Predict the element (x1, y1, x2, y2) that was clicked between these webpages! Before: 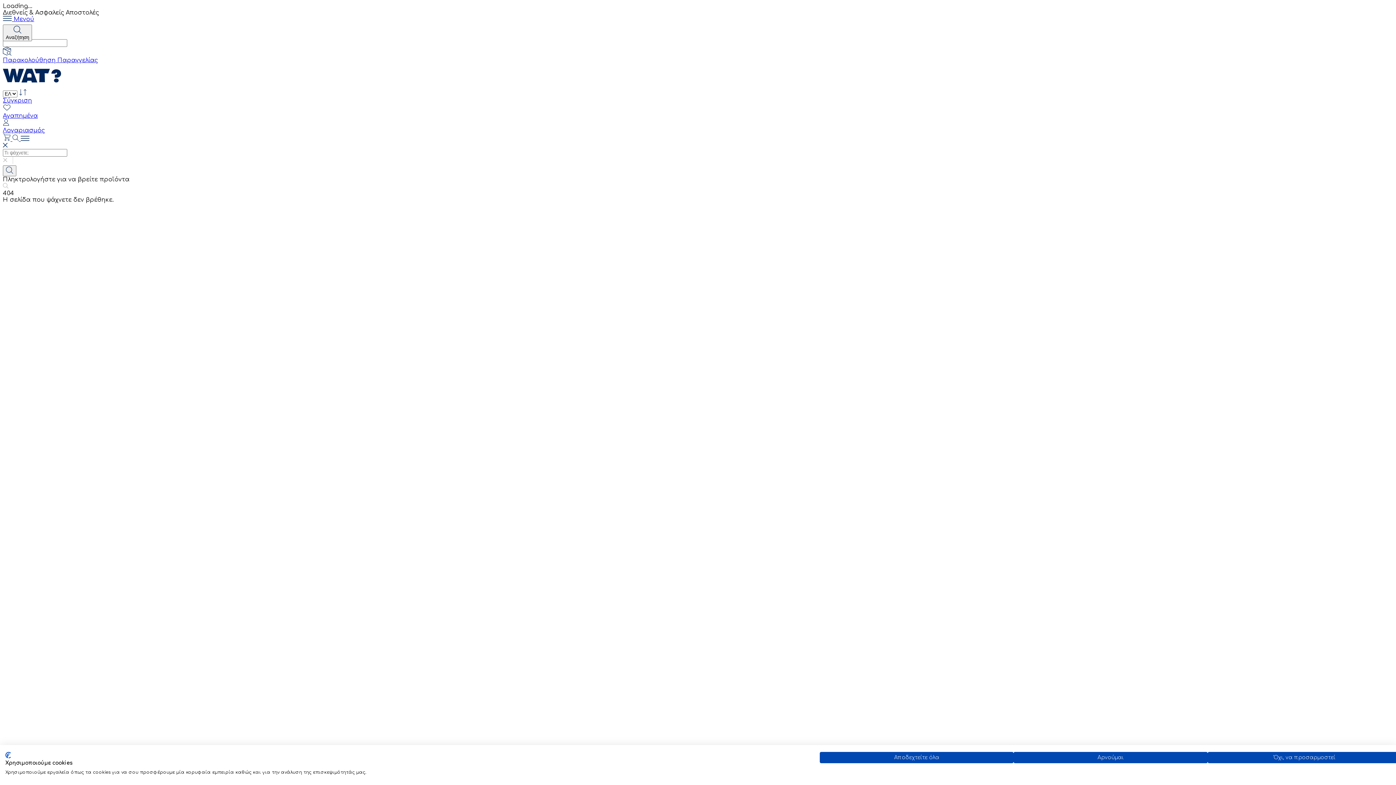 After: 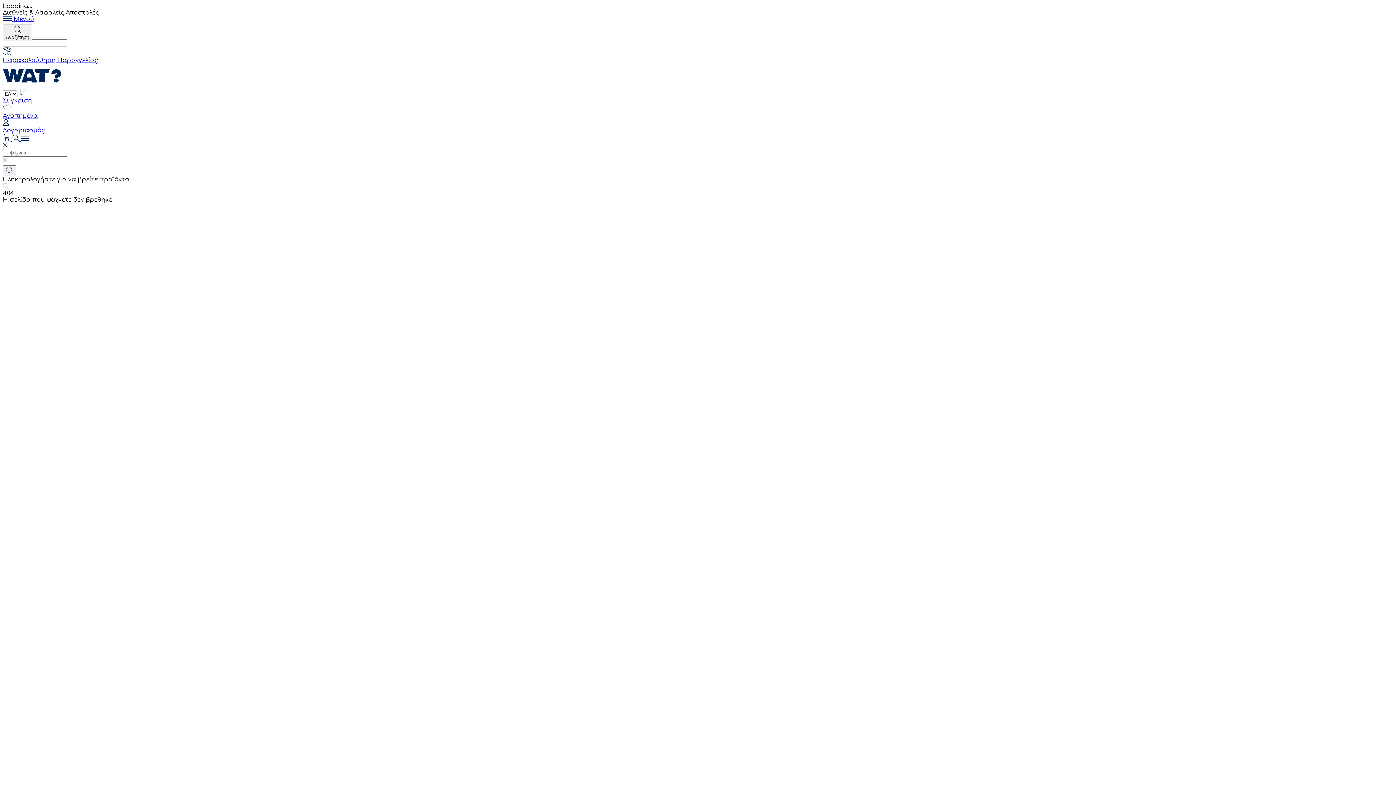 Action: bbox: (820, 752, 1013, 763) label: Αποδοχή όλων των cookies